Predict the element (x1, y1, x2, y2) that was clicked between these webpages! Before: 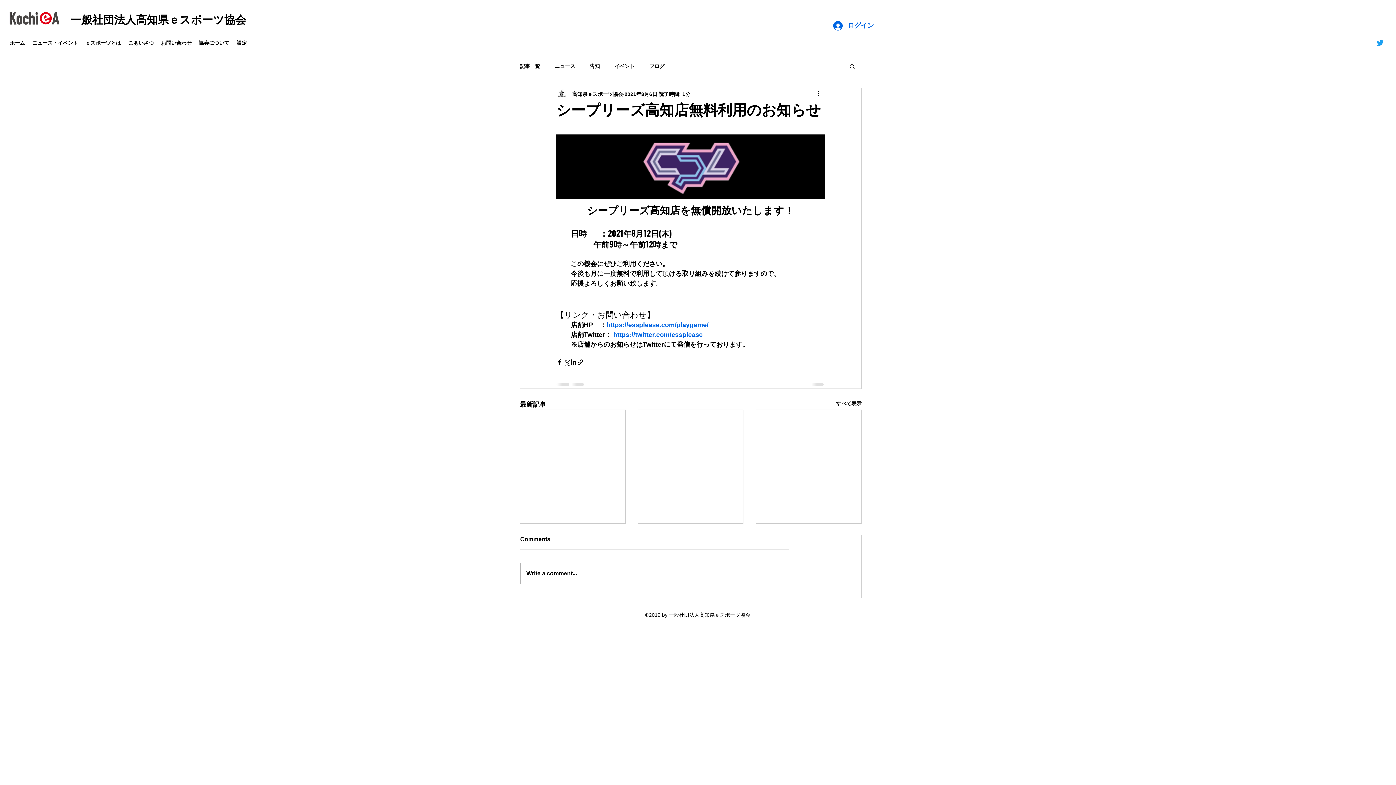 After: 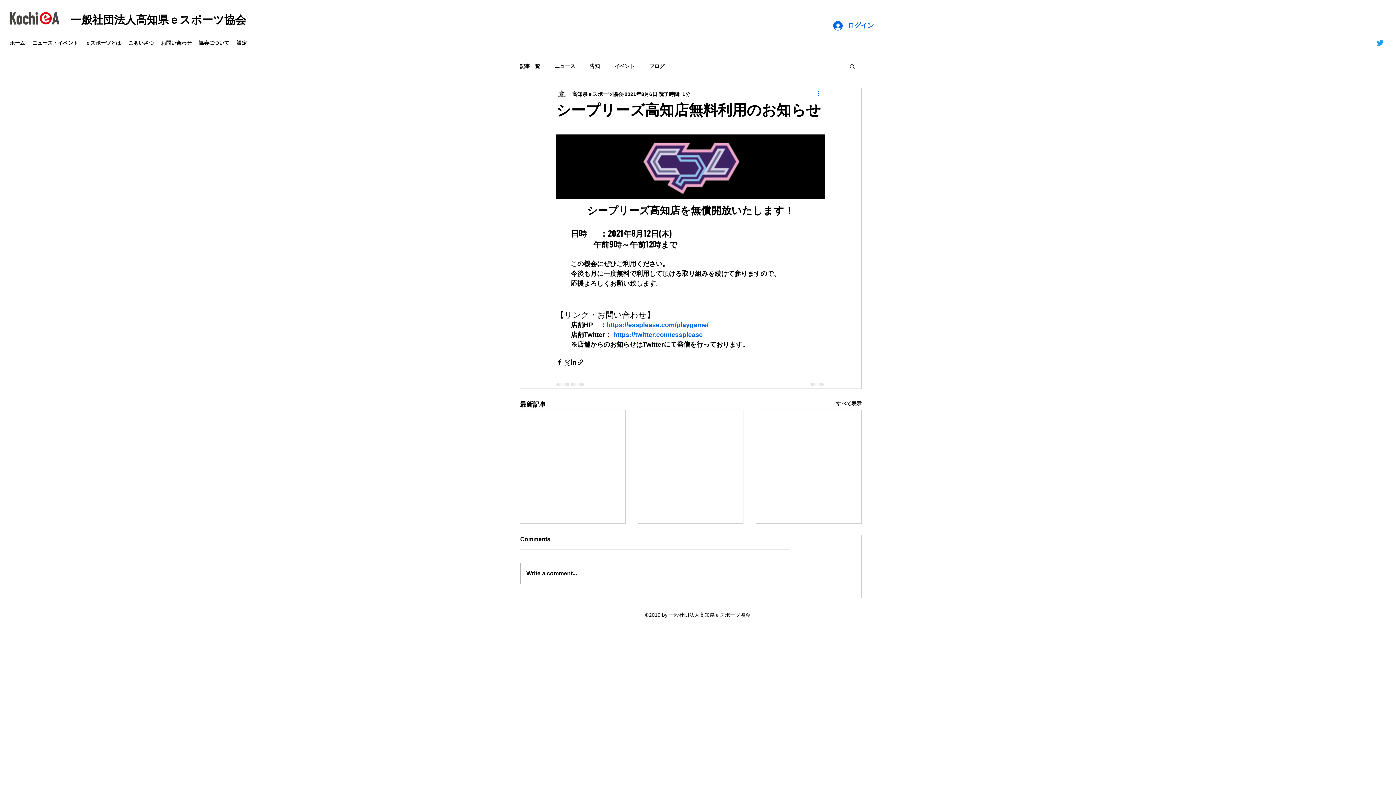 Action: bbox: (816, 89, 825, 98) label: その他のアクション